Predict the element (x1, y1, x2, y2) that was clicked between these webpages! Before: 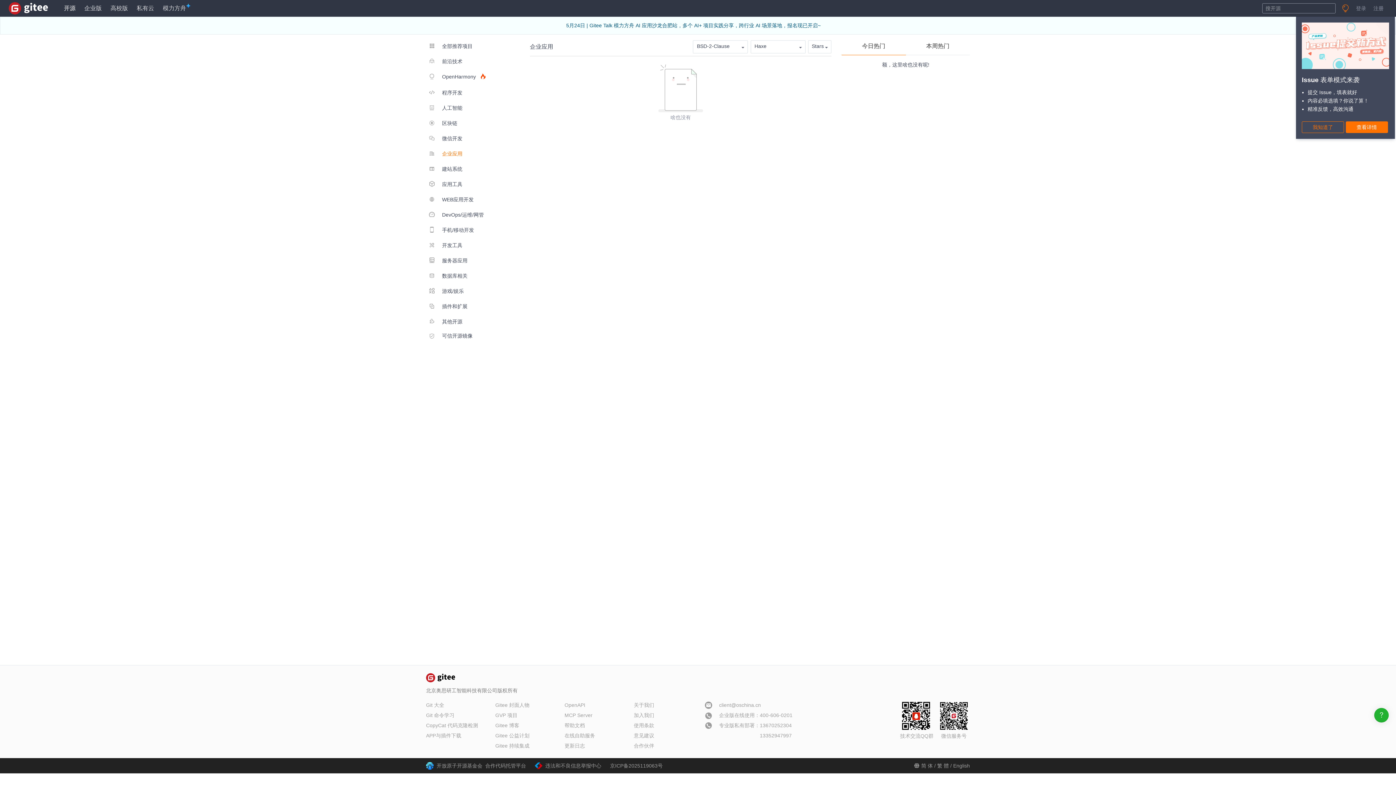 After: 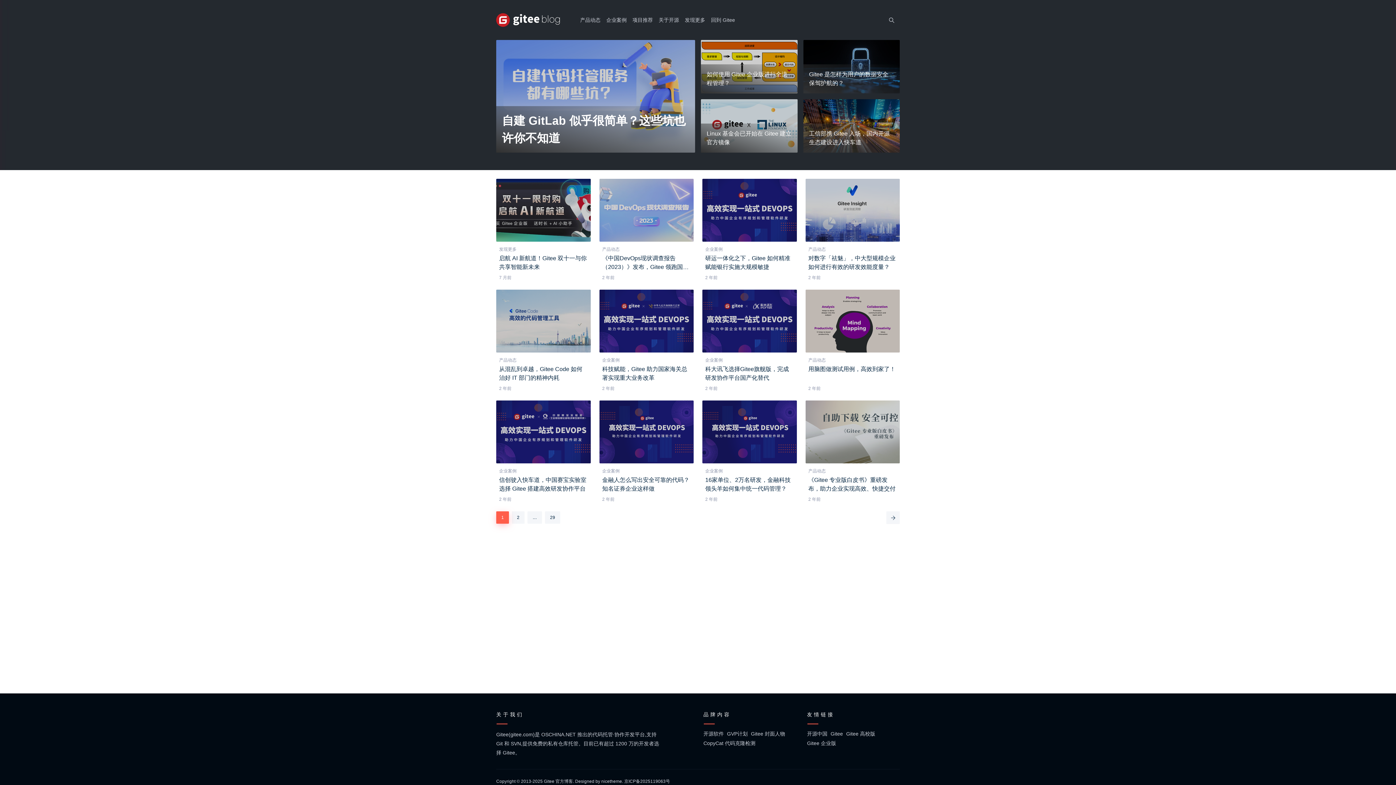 Action: label: Gitee 博客 bbox: (495, 722, 519, 728)